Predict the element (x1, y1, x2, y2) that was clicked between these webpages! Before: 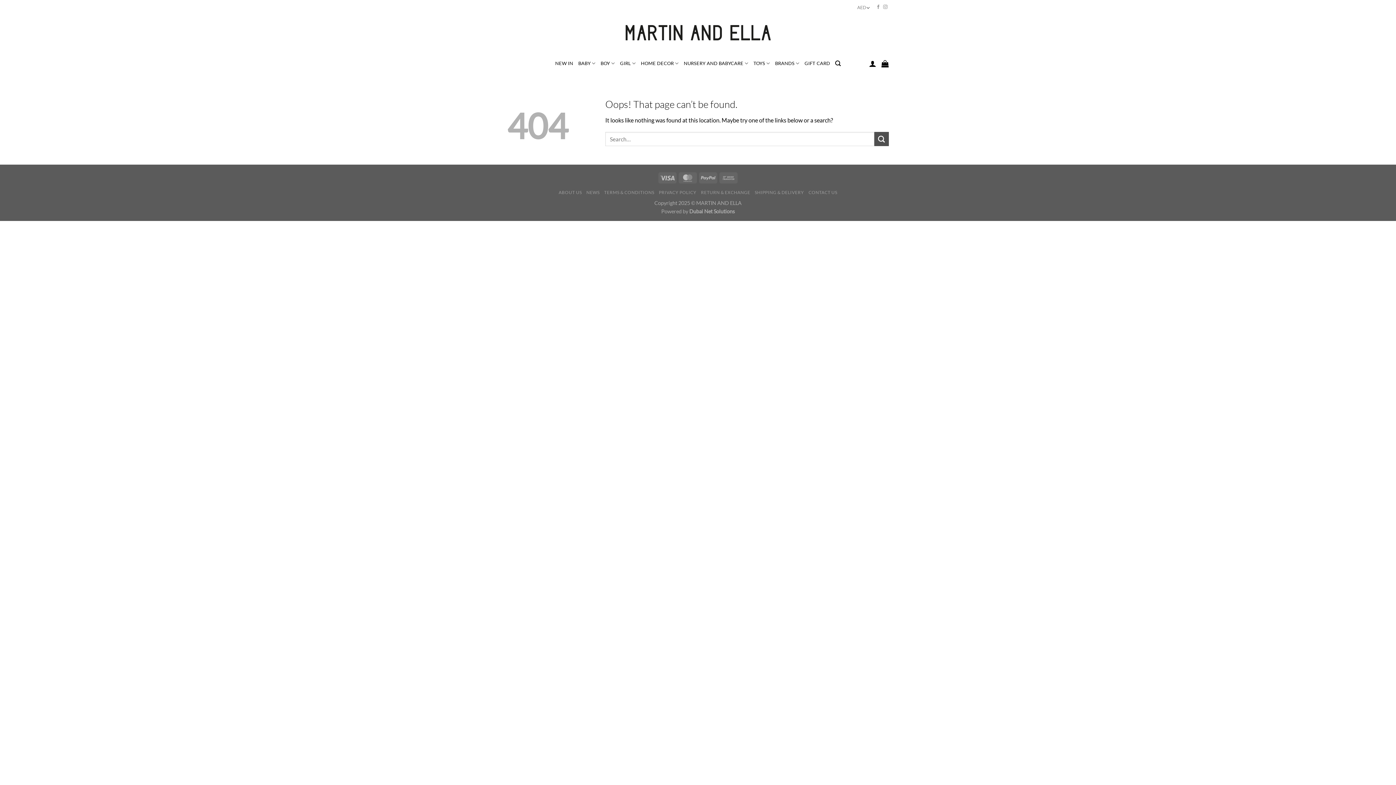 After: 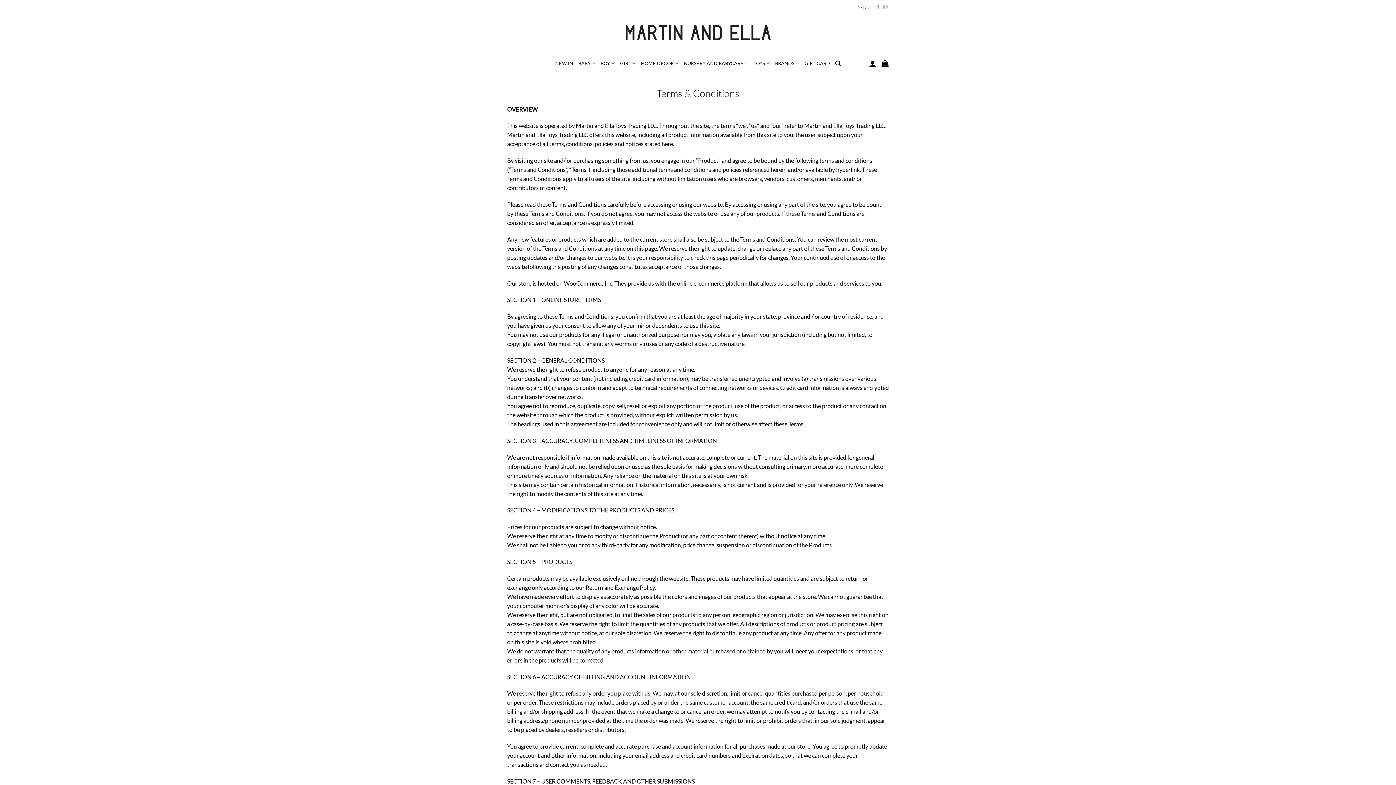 Action: bbox: (604, 189, 654, 195) label: TERMS & CONDITIONS